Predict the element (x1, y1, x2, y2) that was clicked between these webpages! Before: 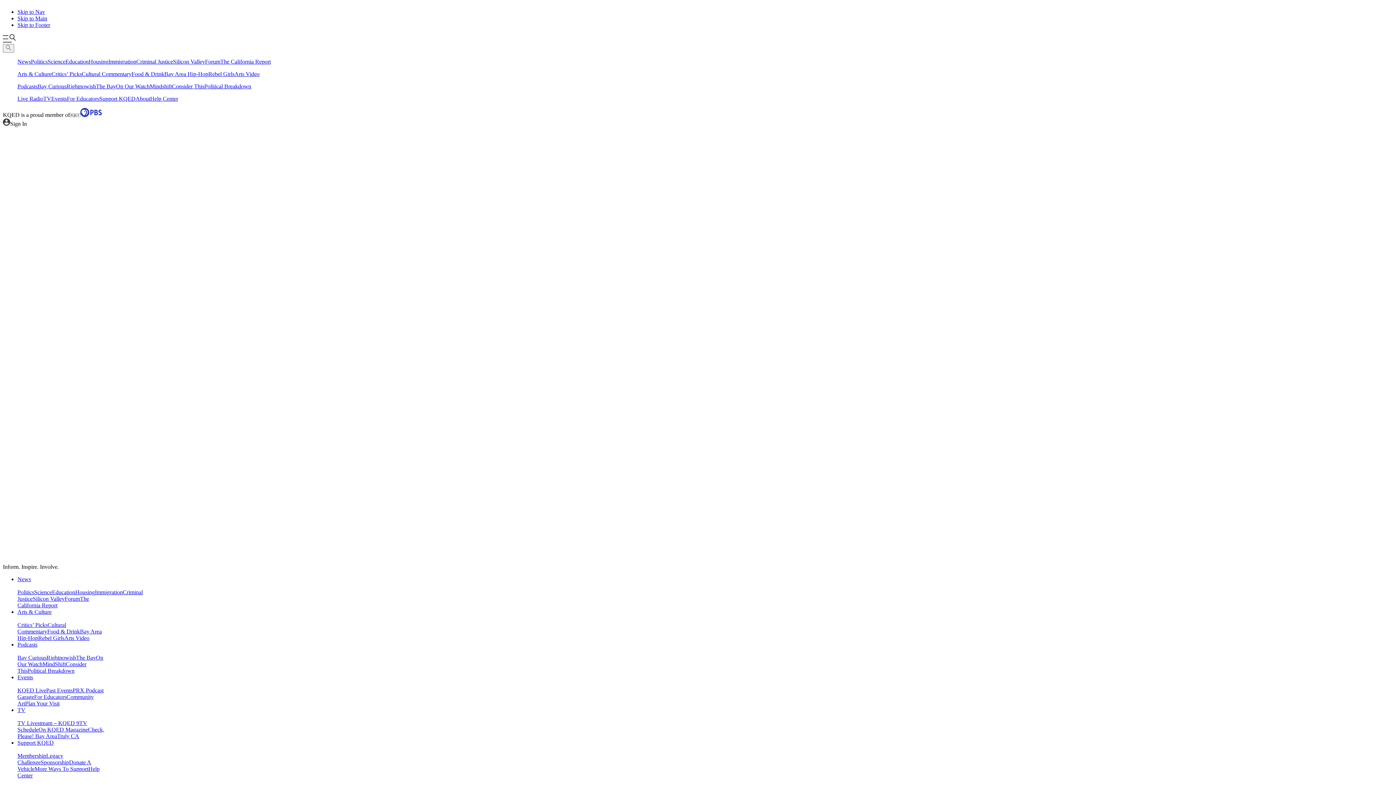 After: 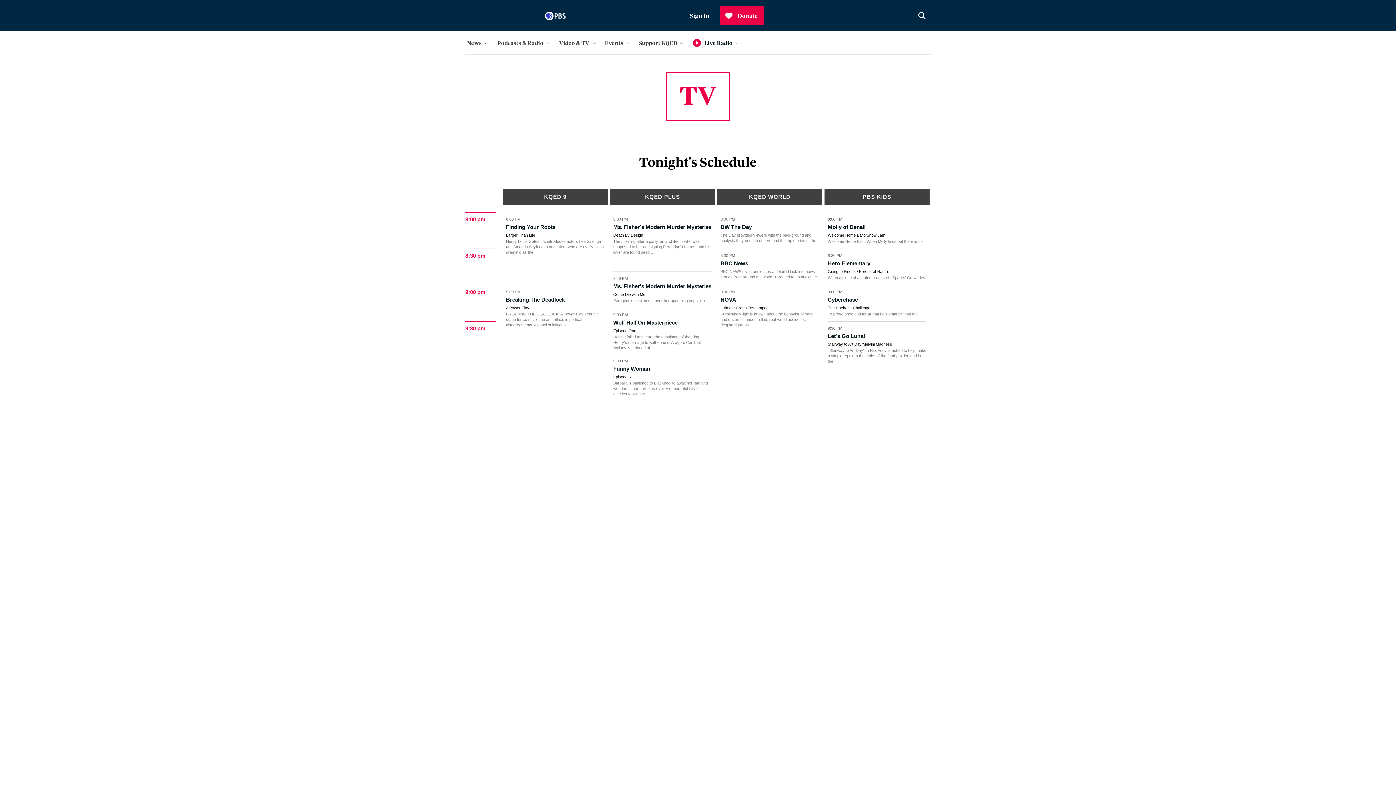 Action: bbox: (17, 707, 1393, 720) label: TV